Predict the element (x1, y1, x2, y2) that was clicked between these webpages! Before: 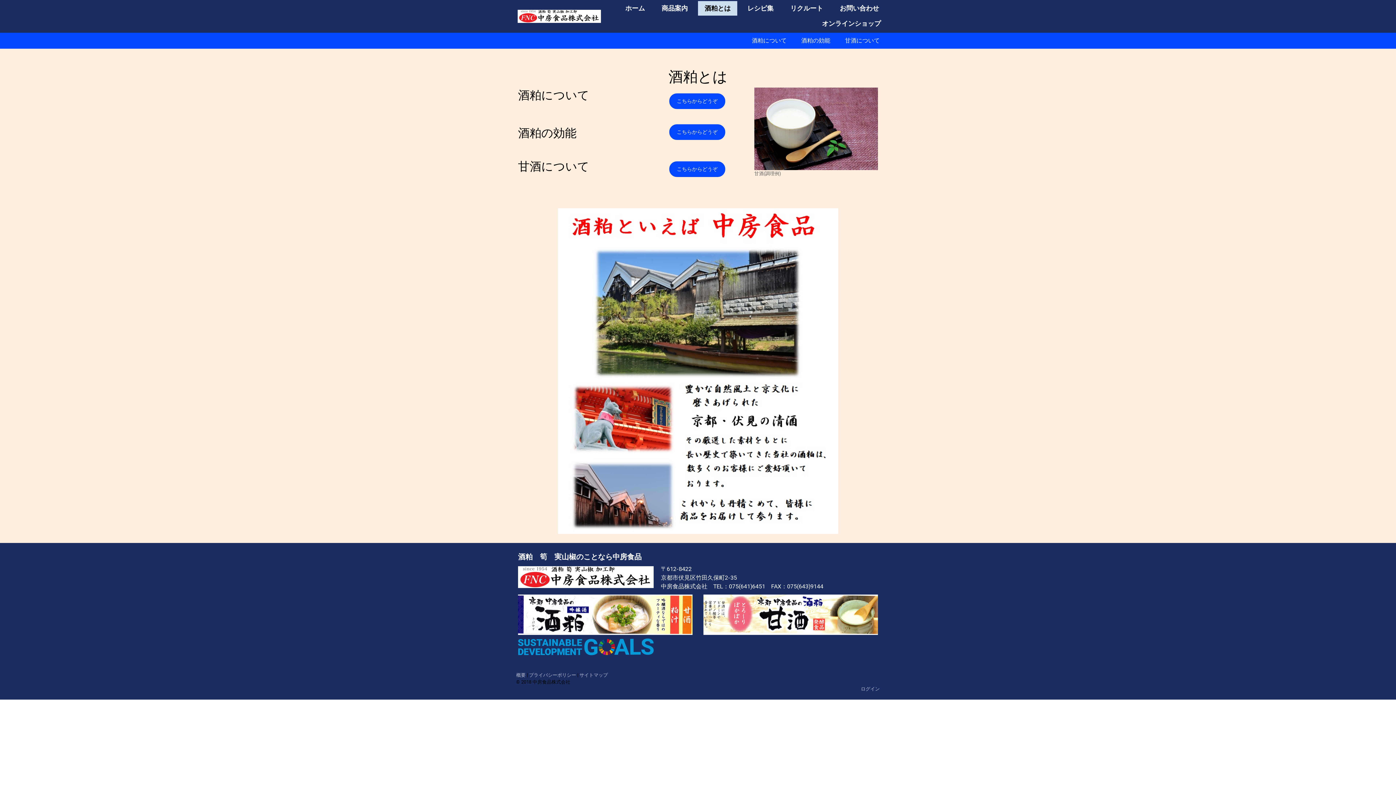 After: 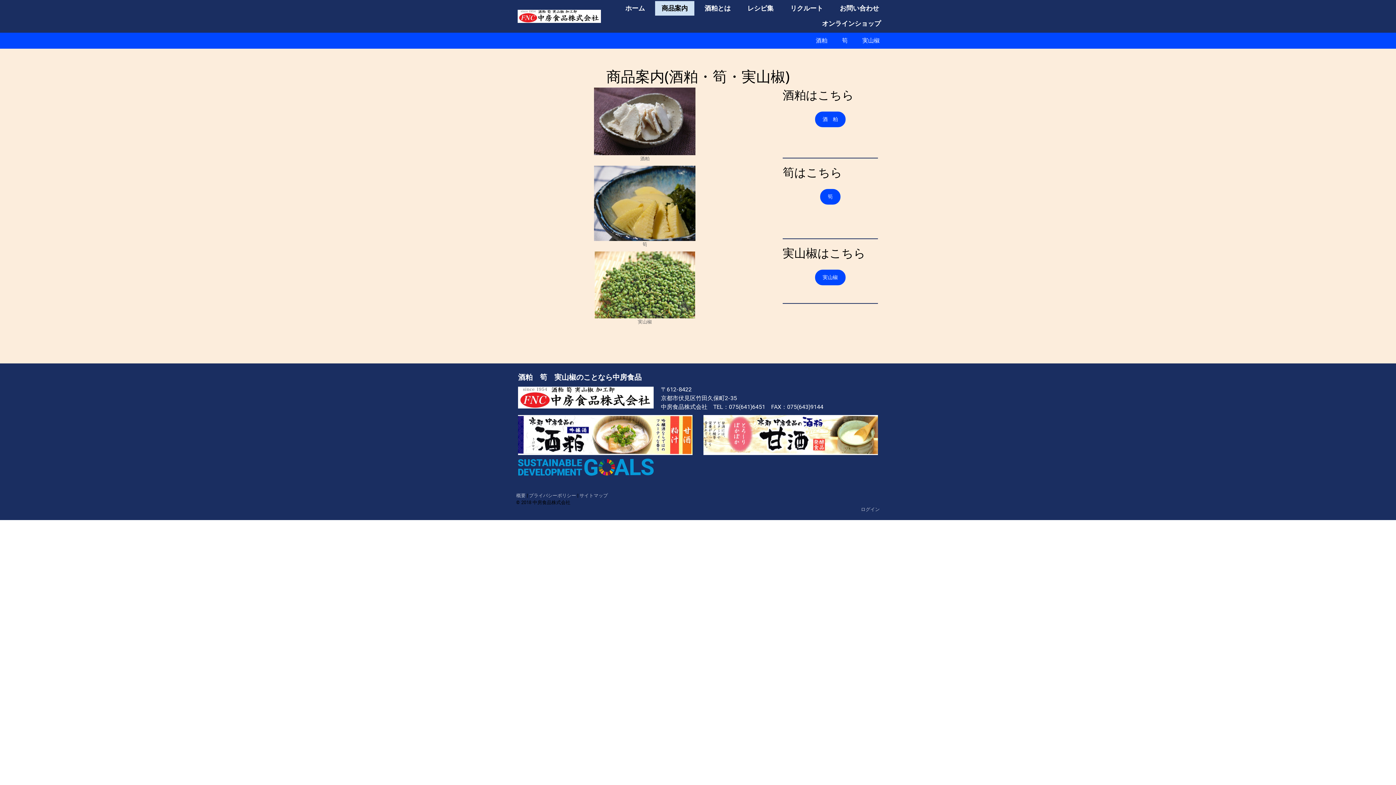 Action: label: 商品案内 bbox: (655, 1, 694, 16)